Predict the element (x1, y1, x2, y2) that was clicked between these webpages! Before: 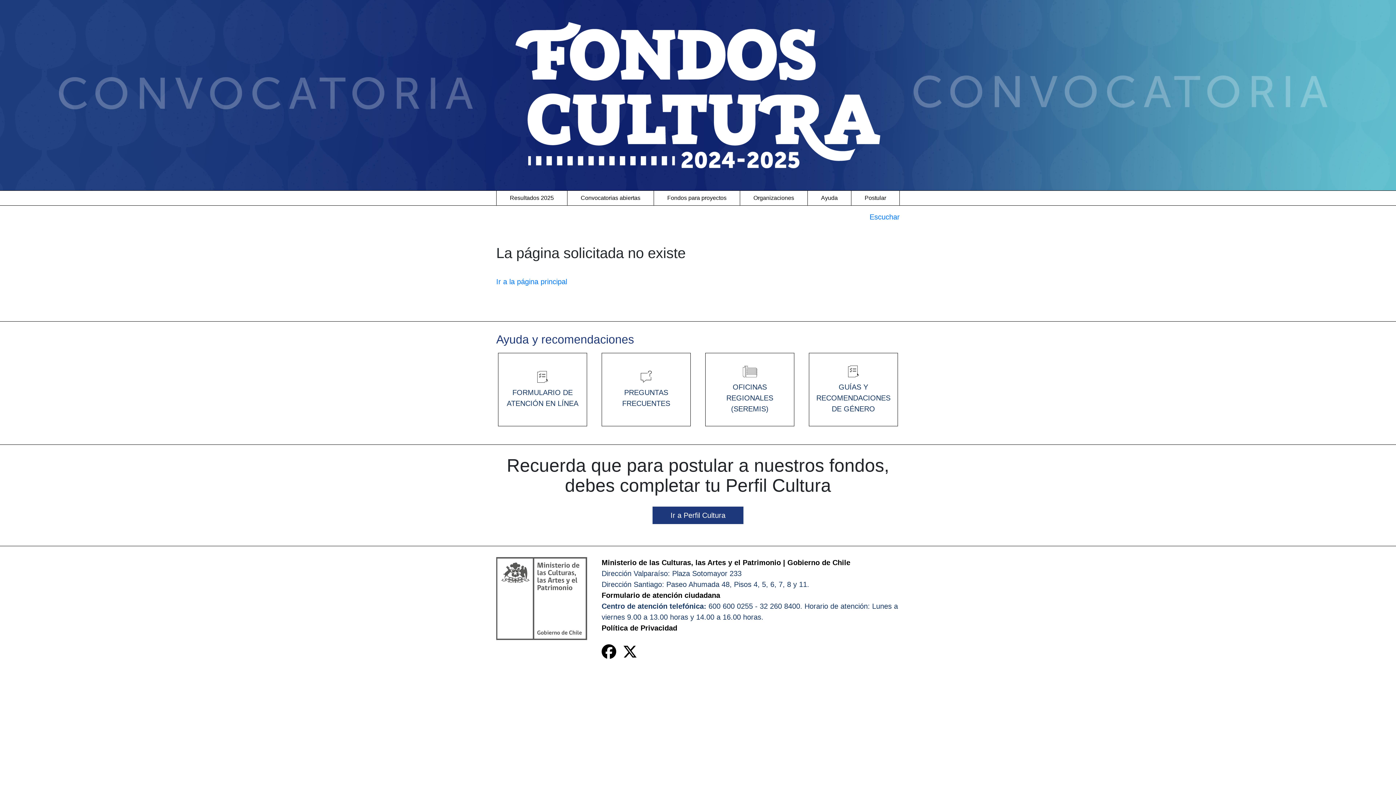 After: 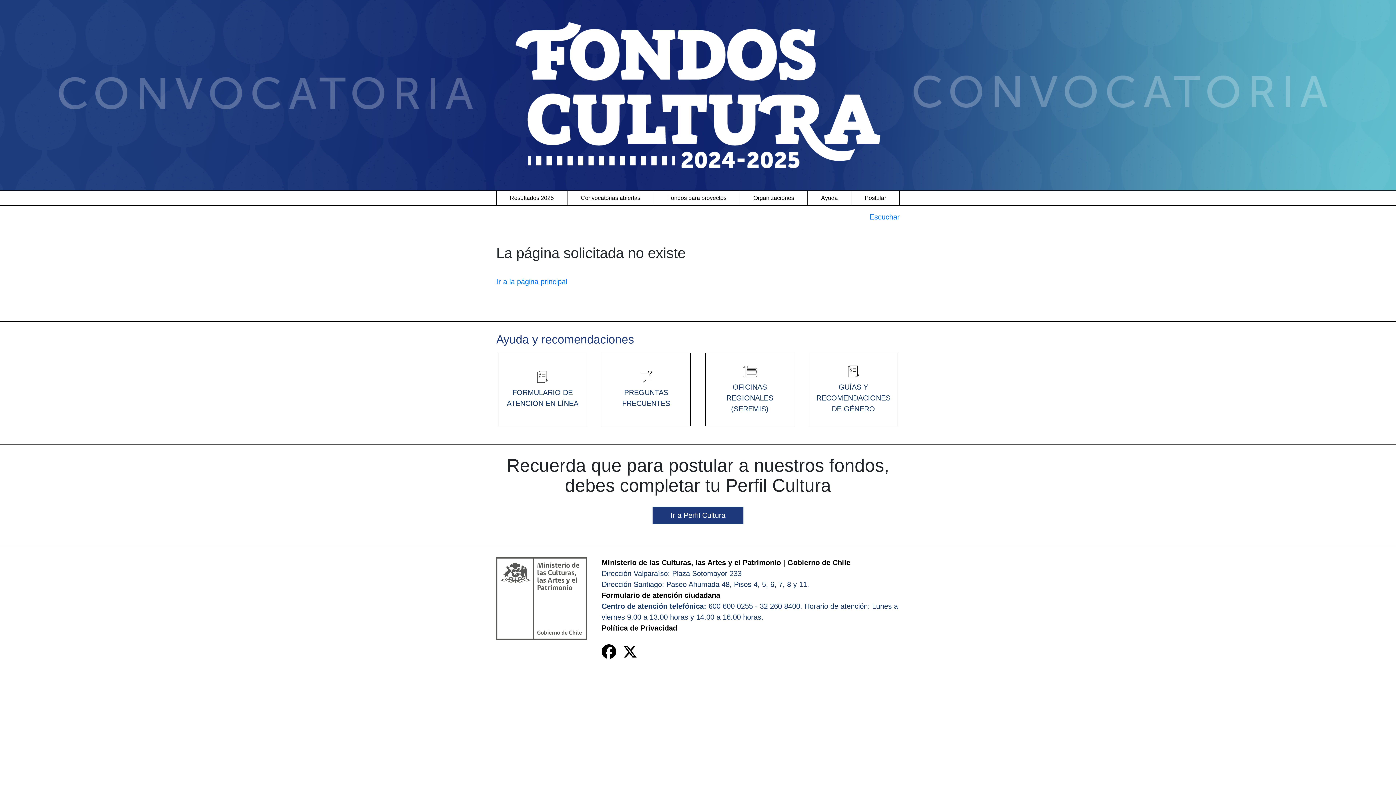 Action: bbox: (851, 190, 900, 205) label: Postular